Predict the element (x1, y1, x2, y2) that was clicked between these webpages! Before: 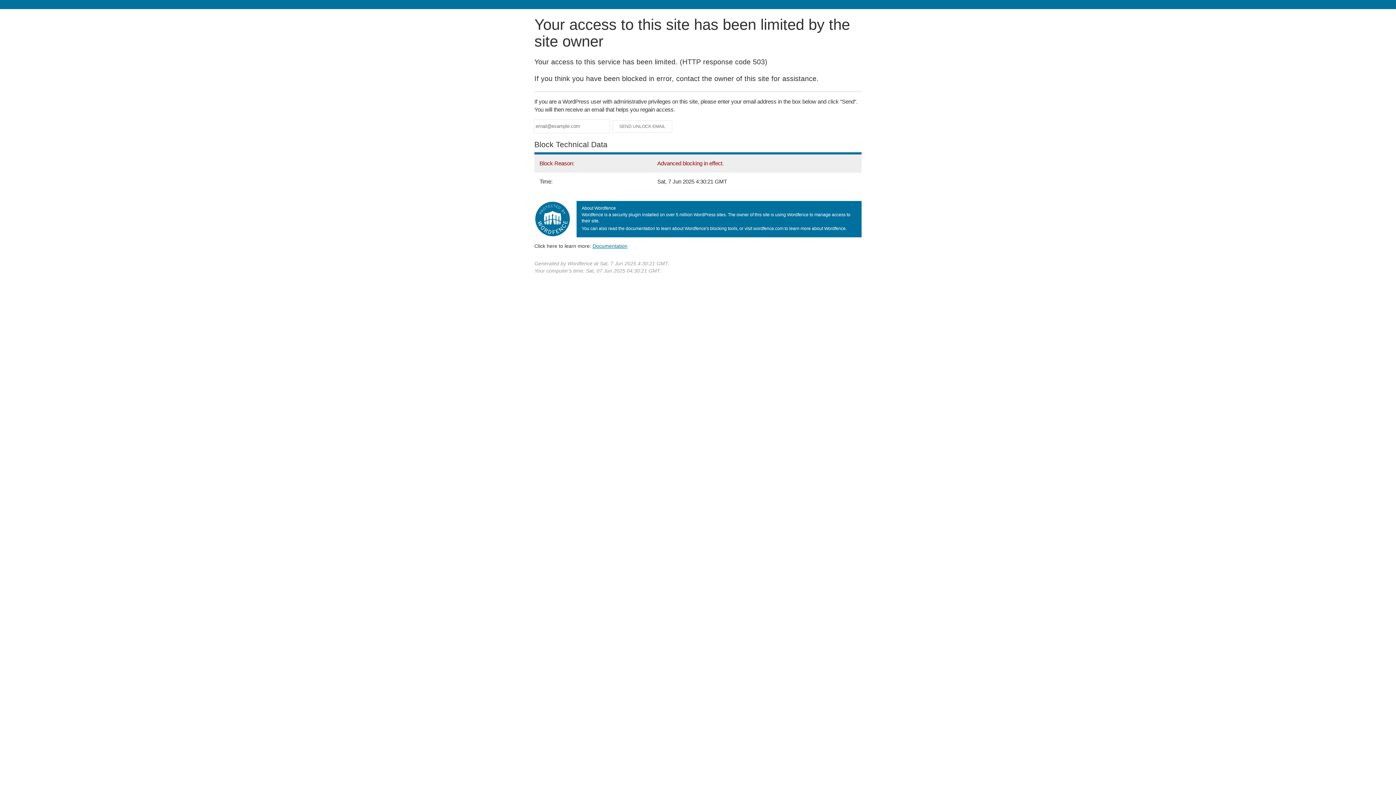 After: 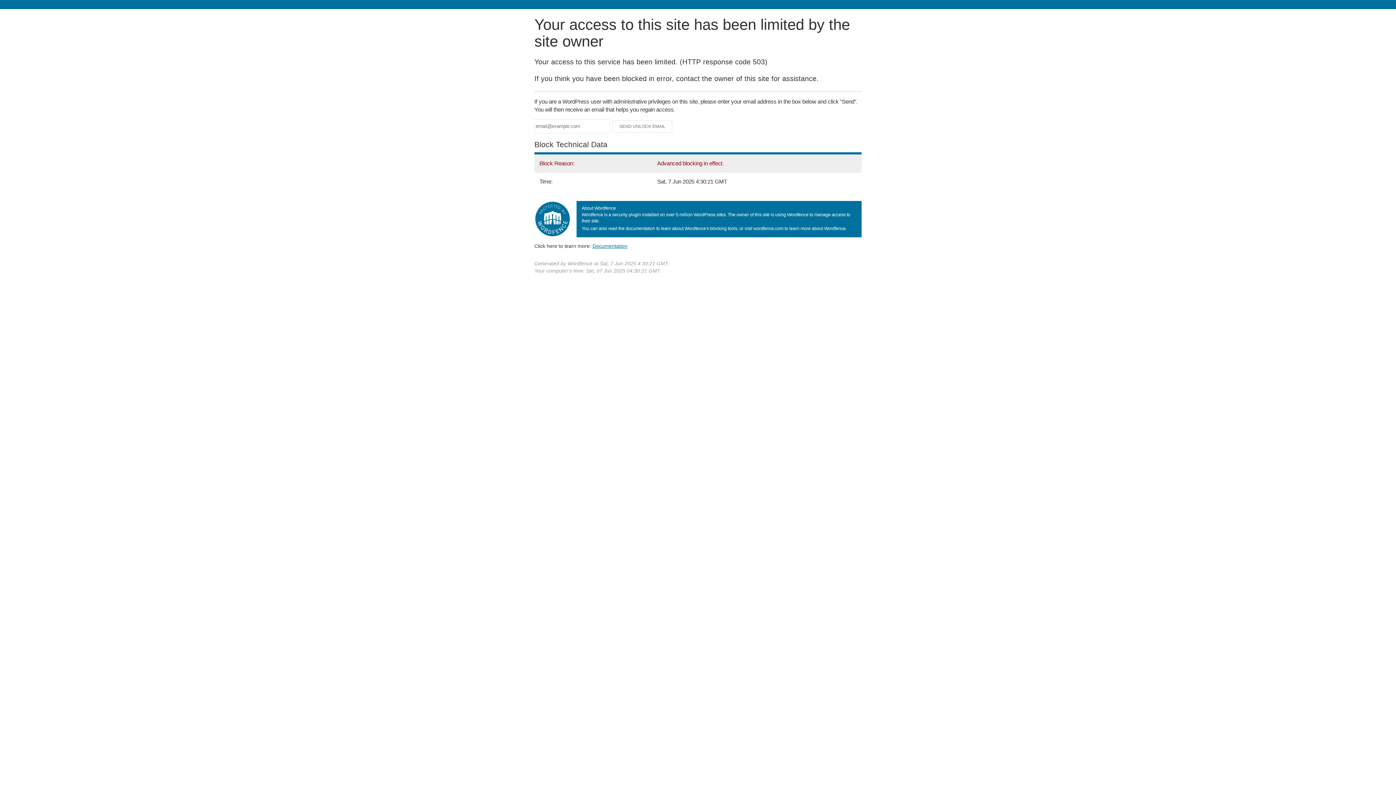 Action: label: Documentation bbox: (592, 243, 627, 248)